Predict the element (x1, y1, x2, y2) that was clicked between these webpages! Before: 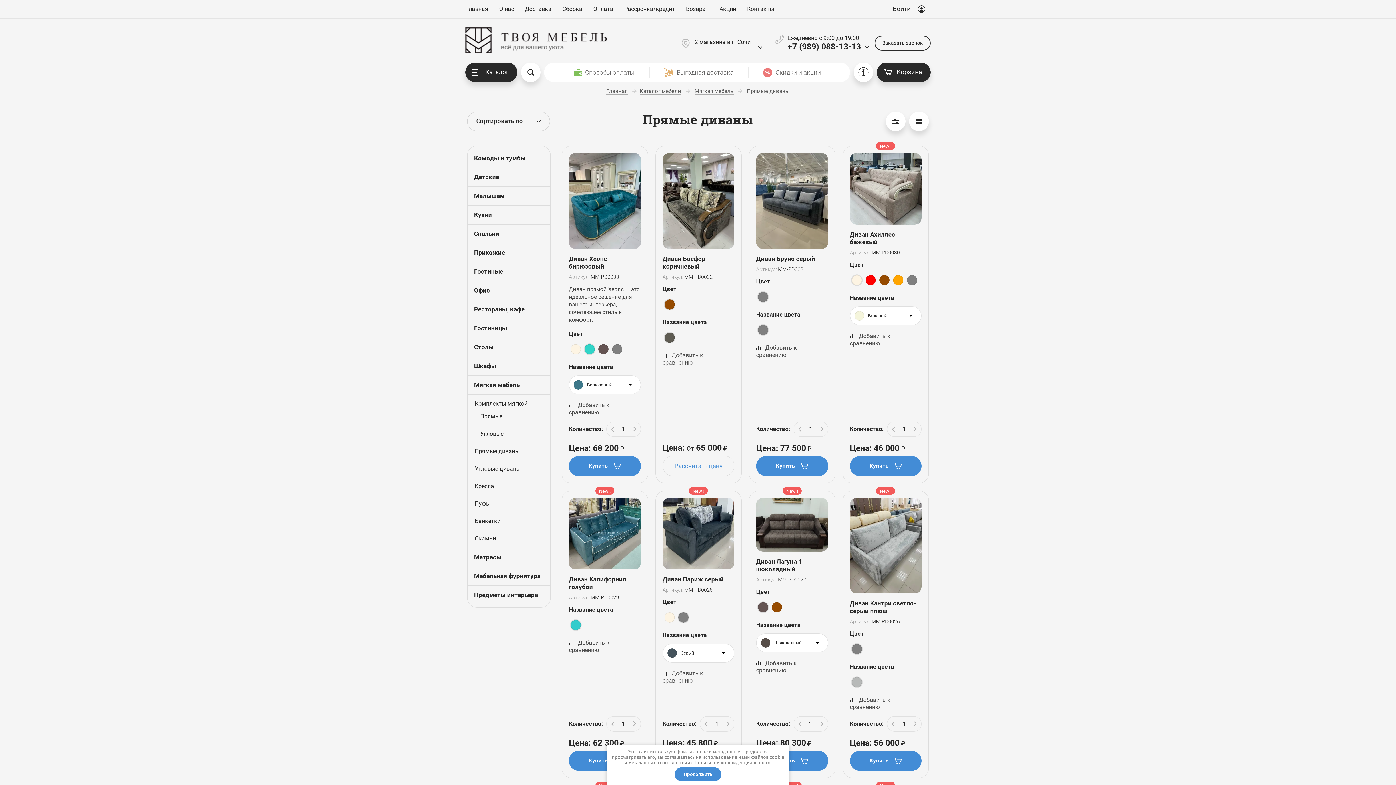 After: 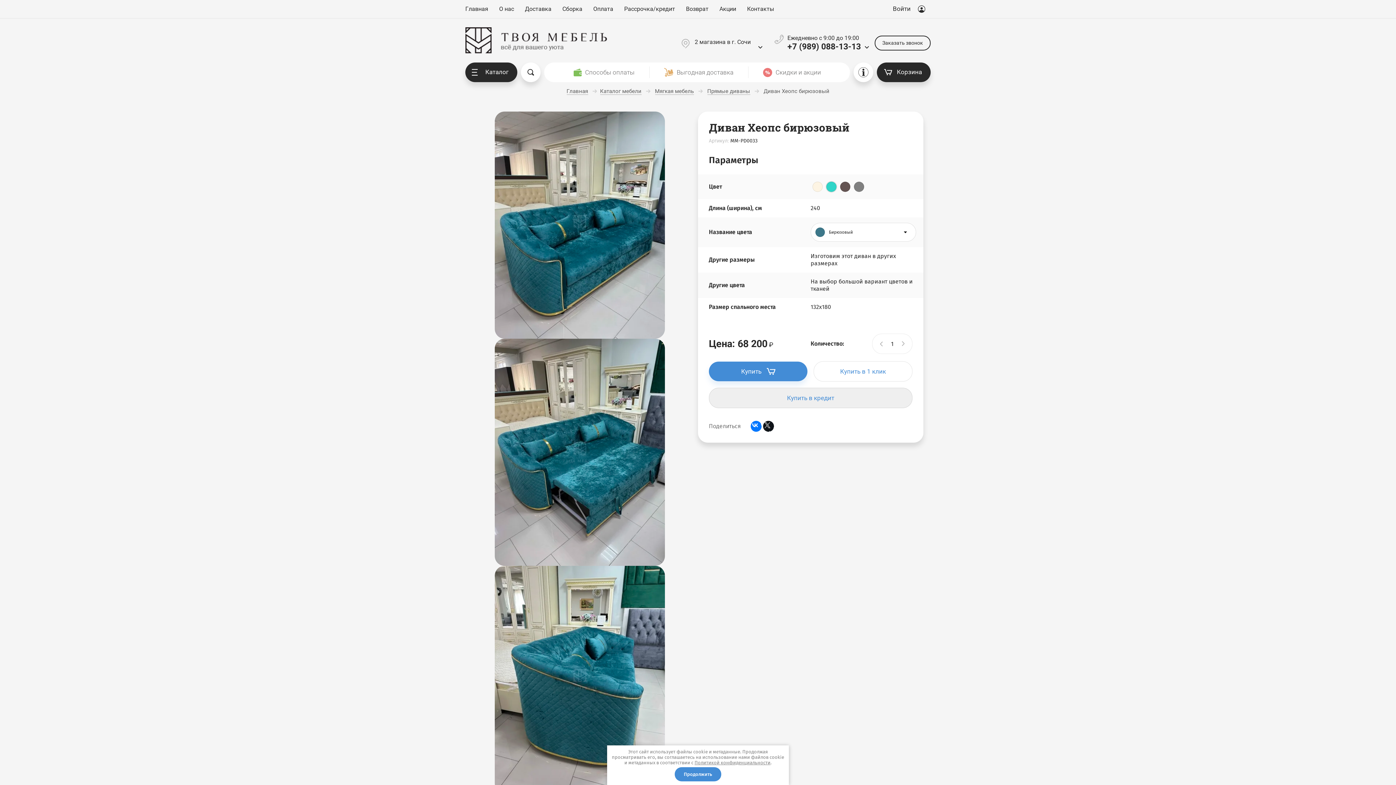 Action: bbox: (569, 255, 607, 270) label: Диван Хеопс бирюзовый